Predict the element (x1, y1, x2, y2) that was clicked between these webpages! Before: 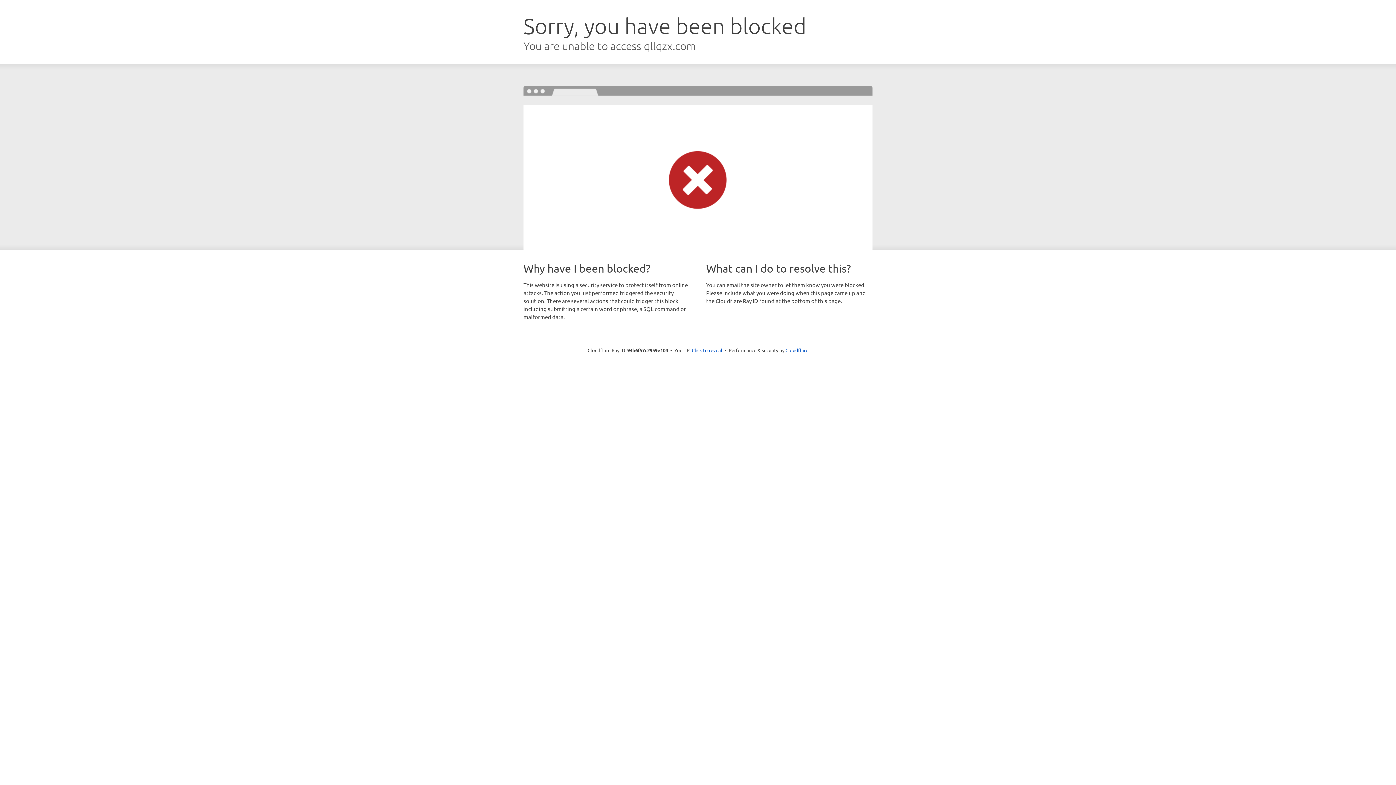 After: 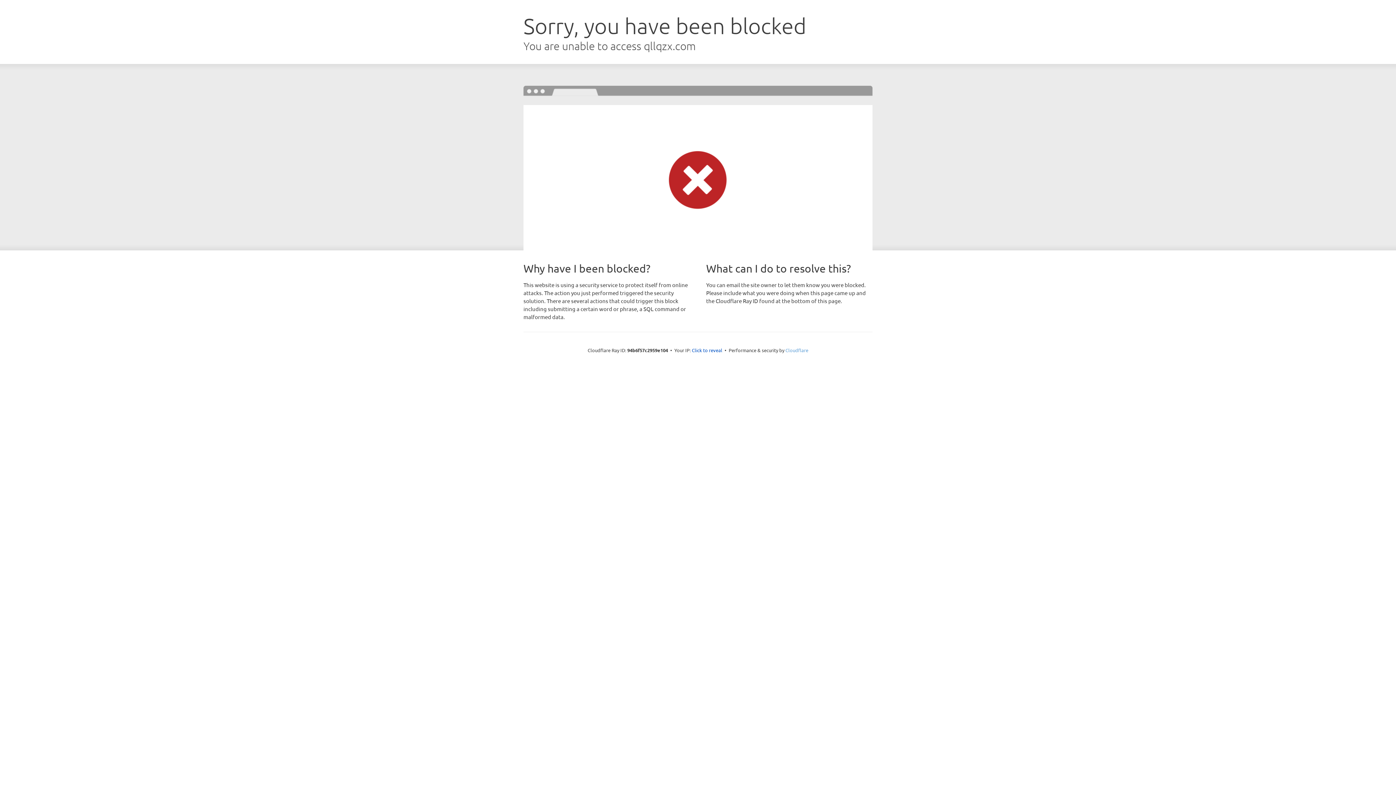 Action: bbox: (785, 347, 808, 353) label: Cloudflare